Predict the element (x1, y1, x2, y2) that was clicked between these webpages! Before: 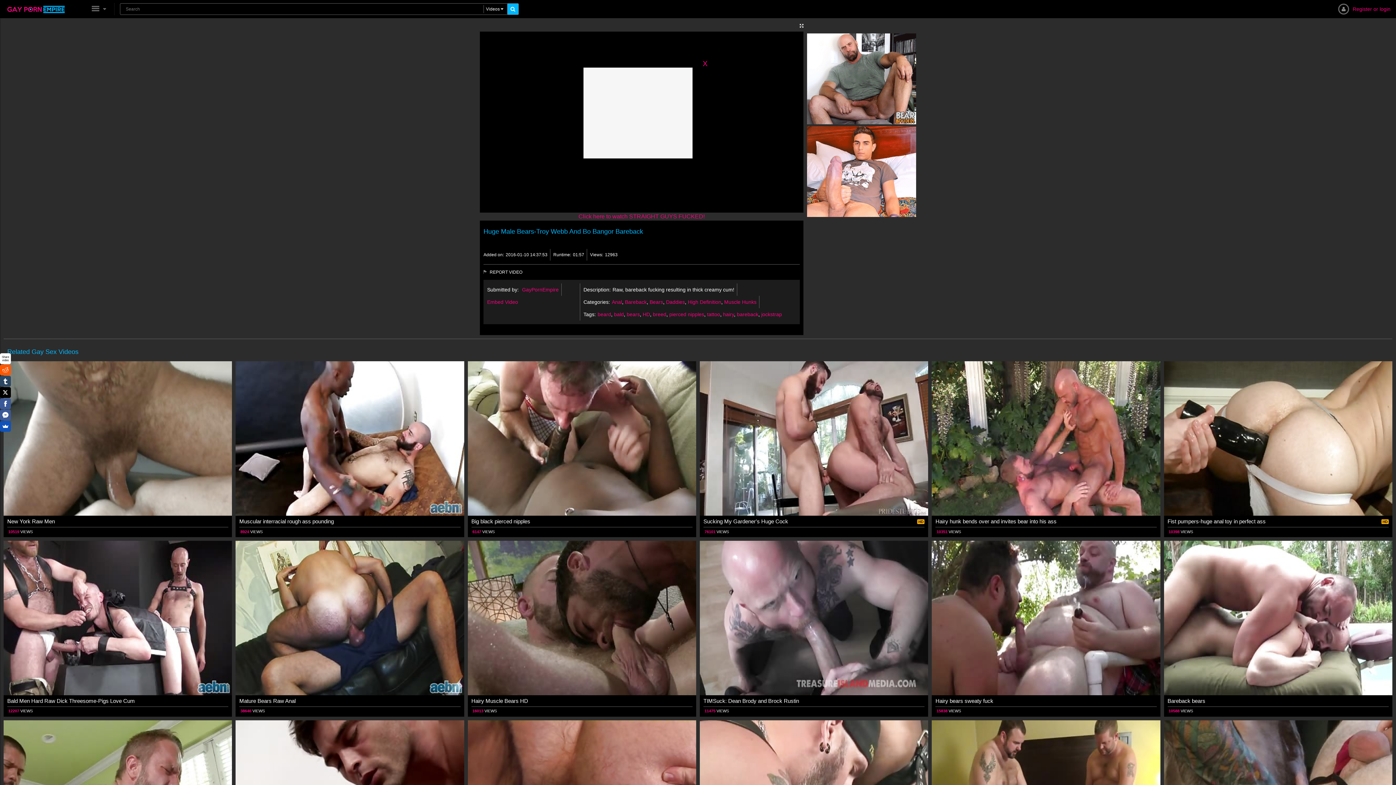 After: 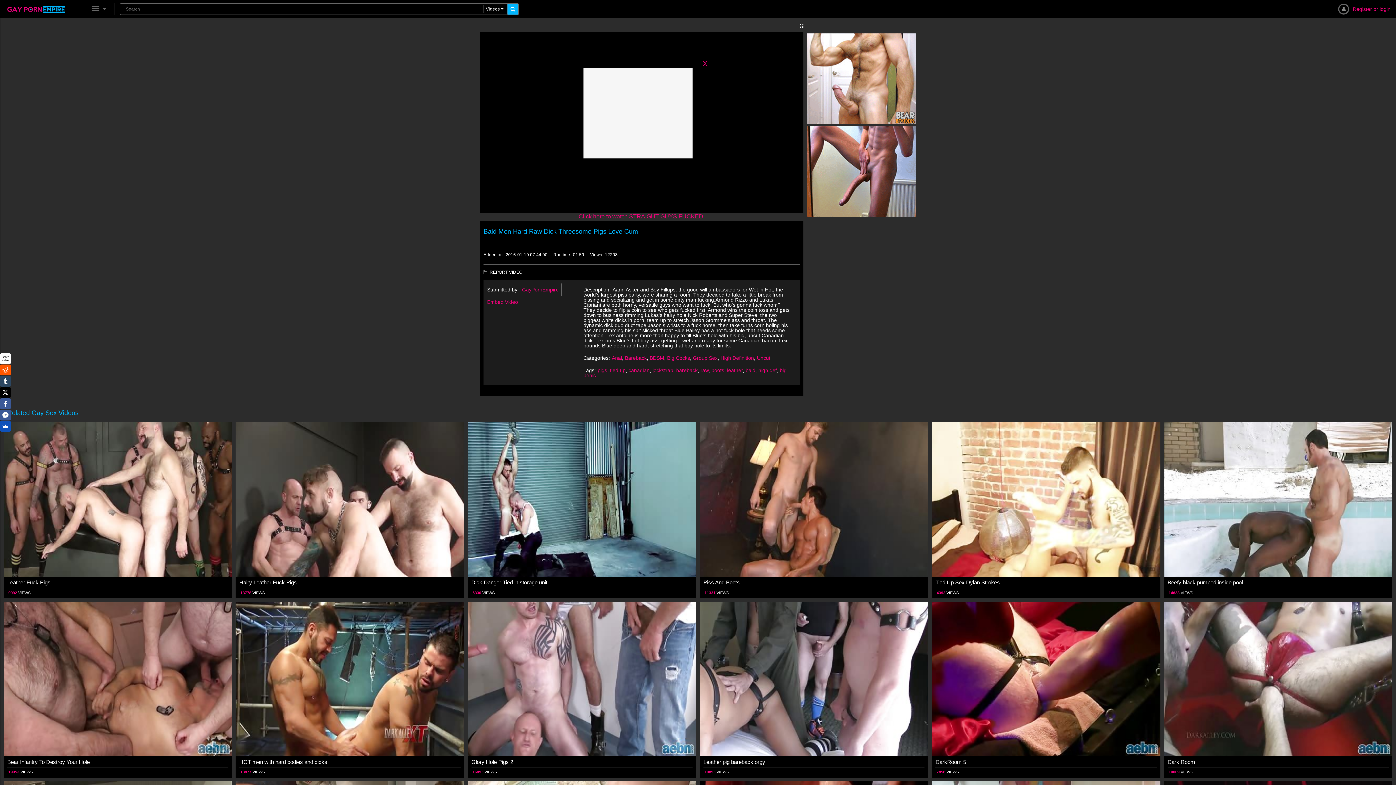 Action: bbox: (3, 541, 232, 695)